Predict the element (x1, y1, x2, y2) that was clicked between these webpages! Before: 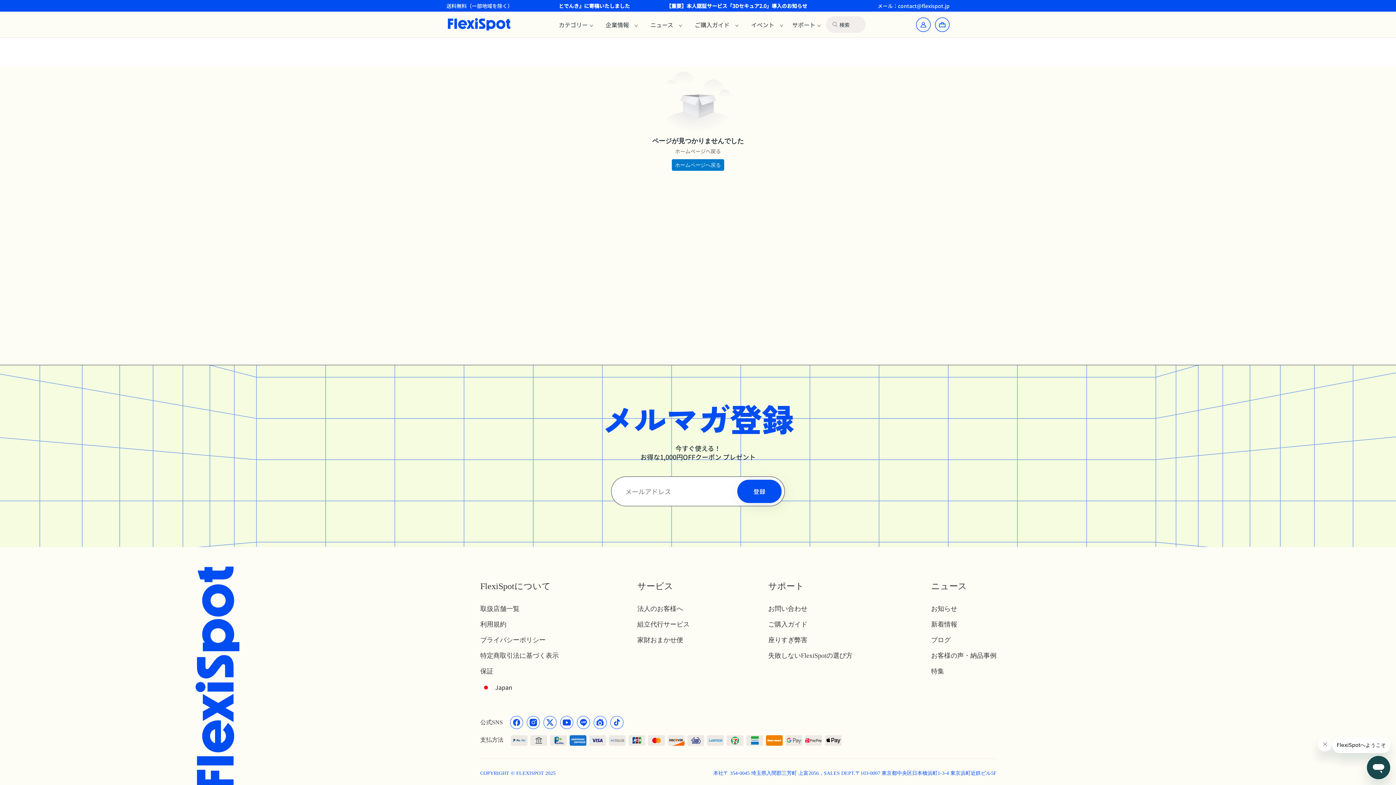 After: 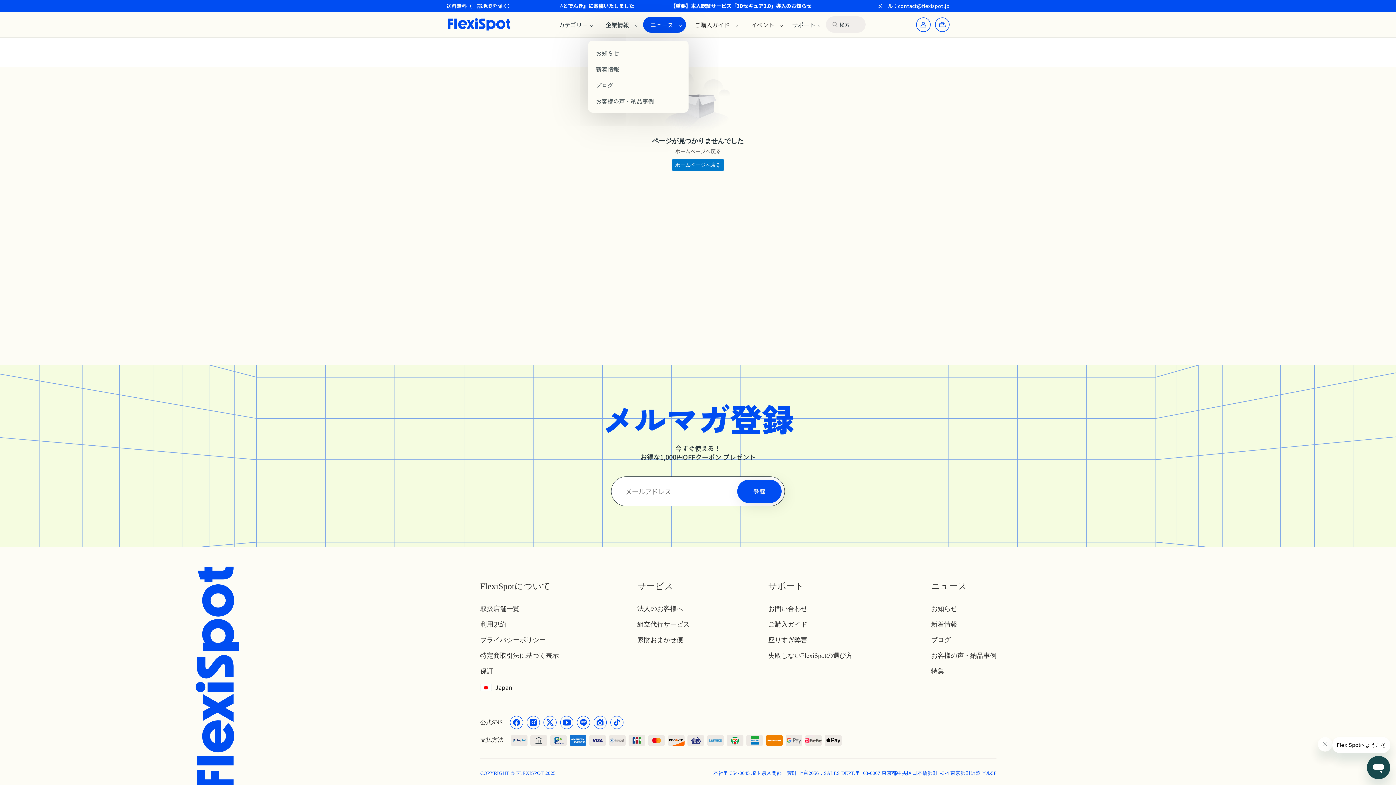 Action: label: ニュース bbox: (646, 20, 677, 28)